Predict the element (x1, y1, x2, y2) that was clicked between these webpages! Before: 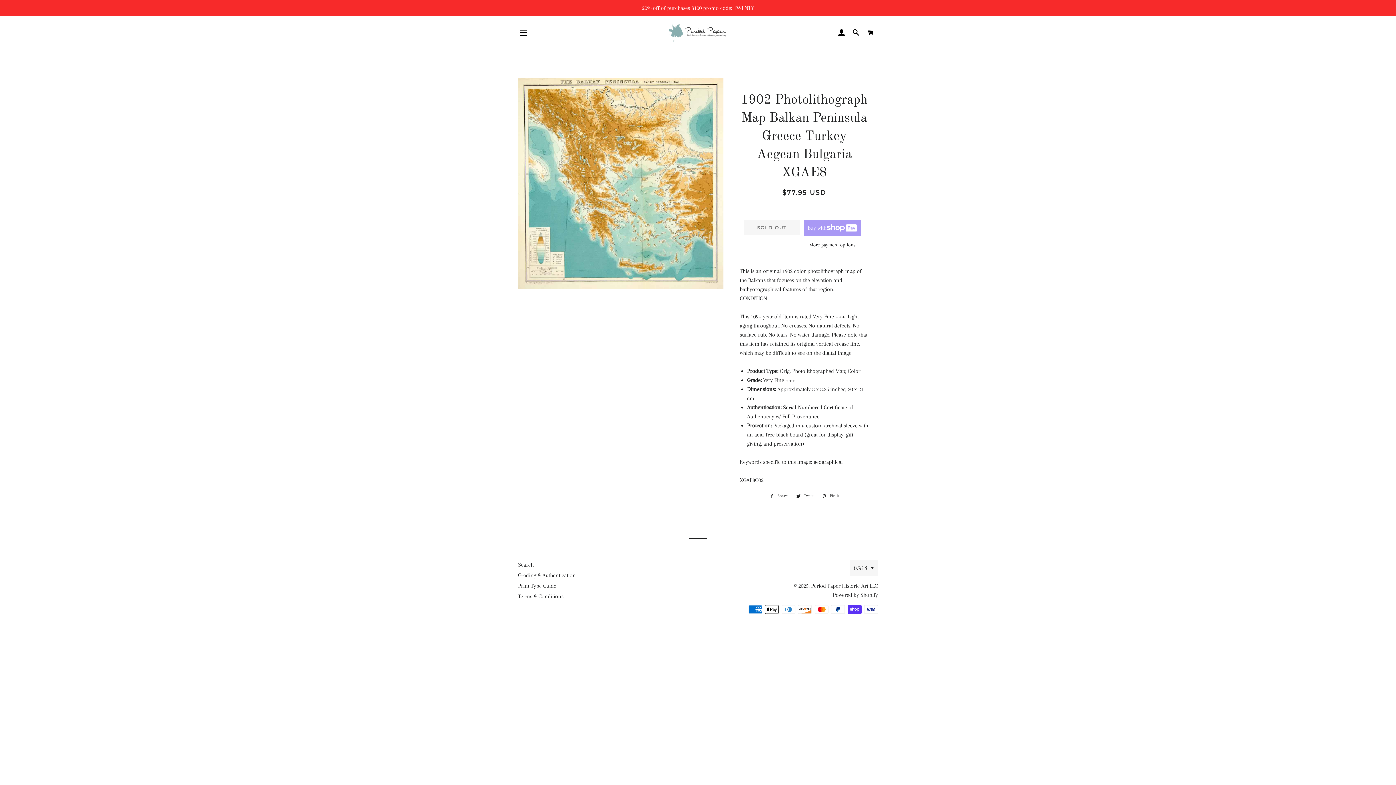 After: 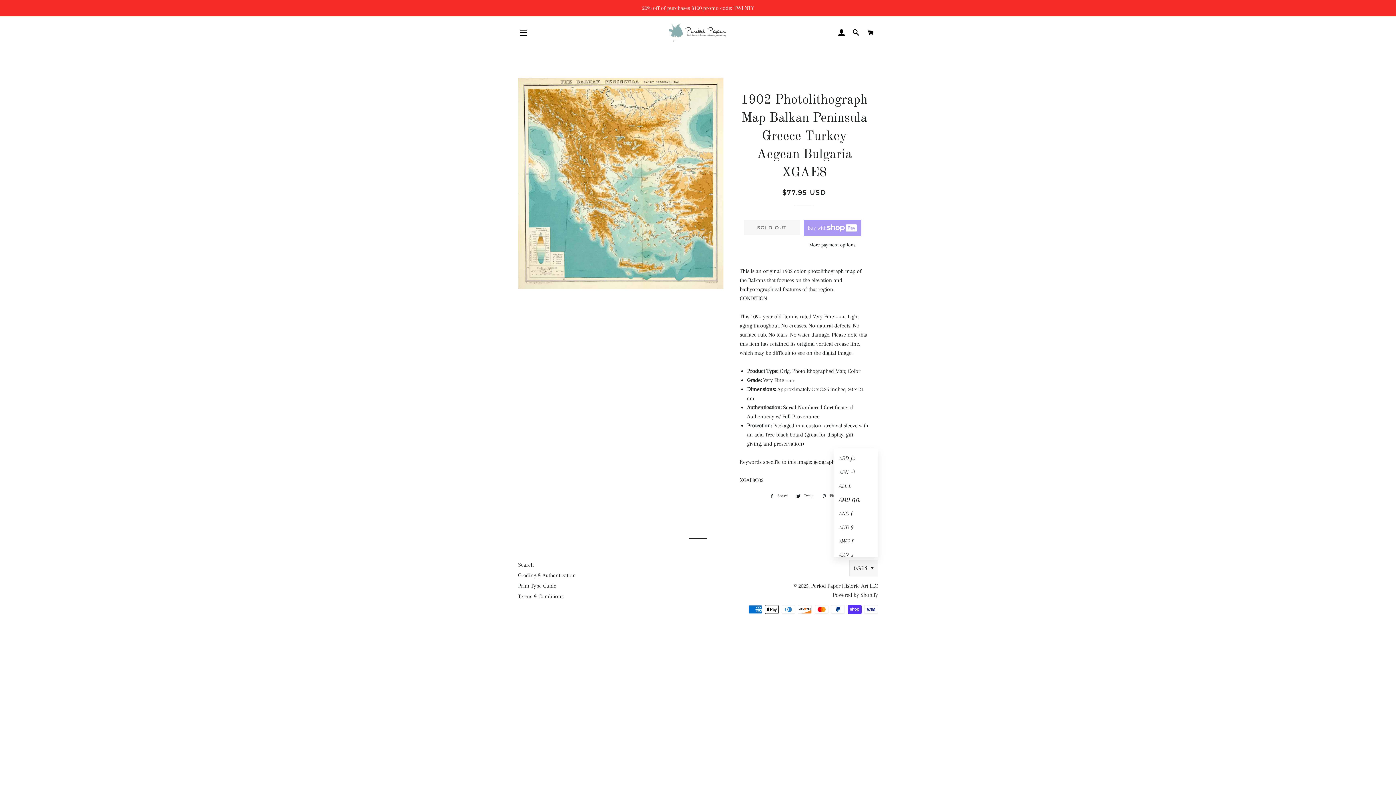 Action: label: USD $ bbox: (849, 560, 878, 576)